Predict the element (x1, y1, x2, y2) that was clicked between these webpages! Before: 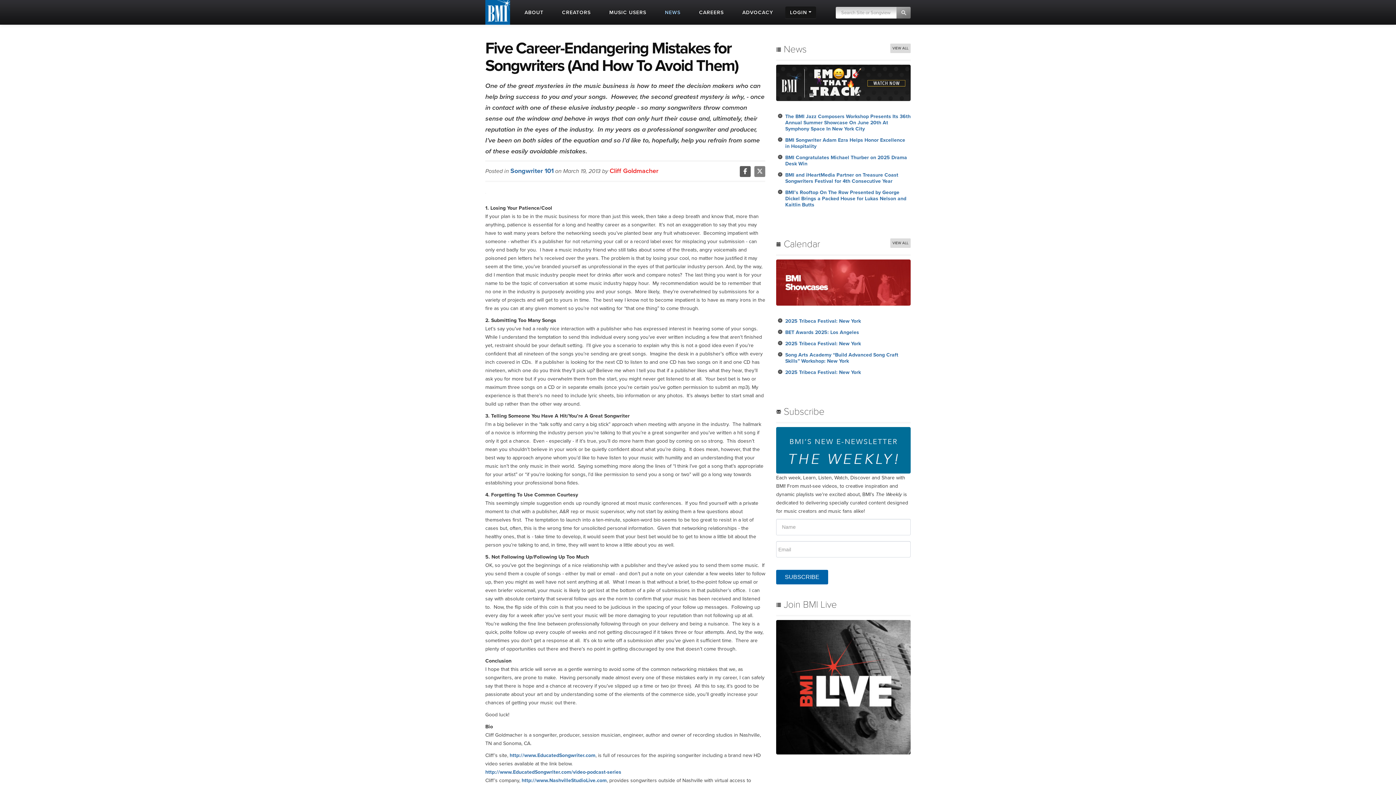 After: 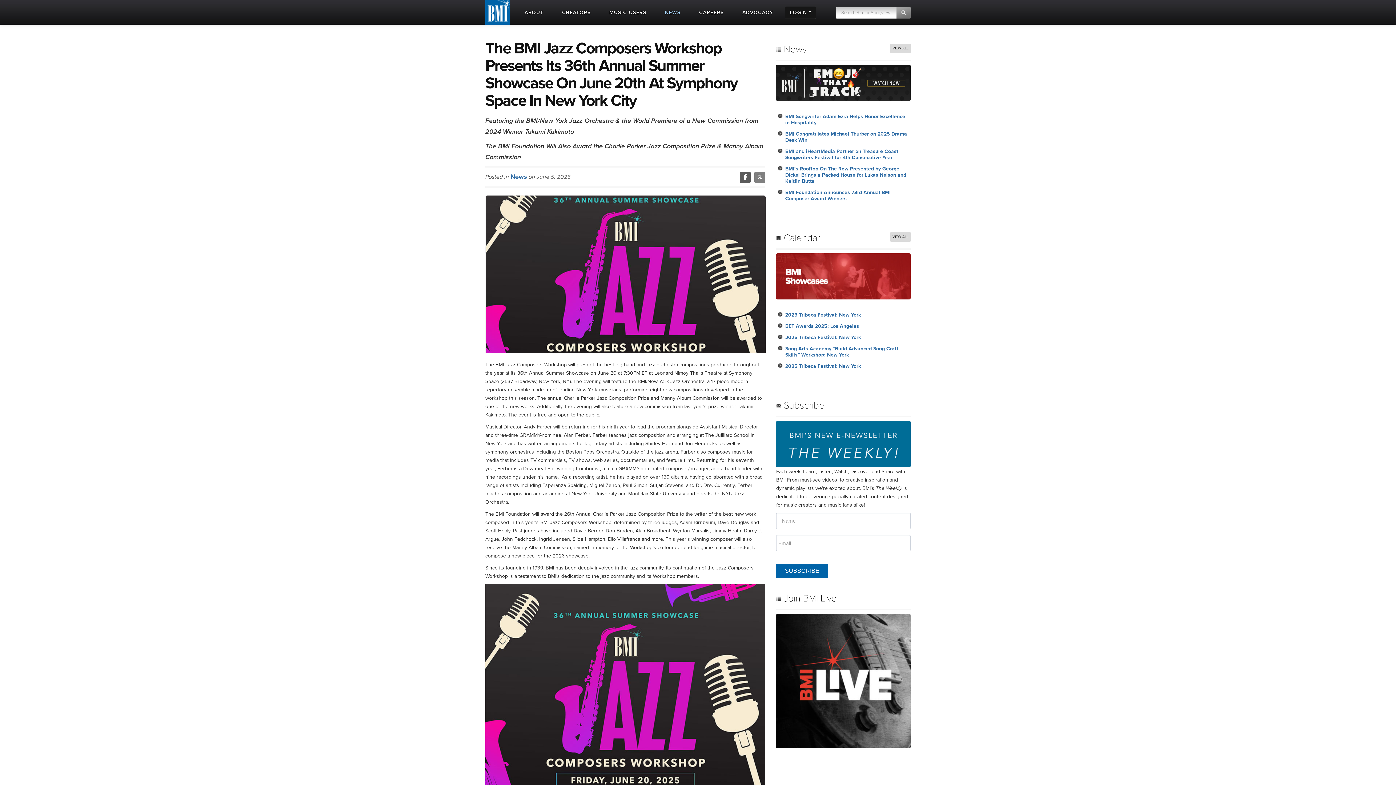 Action: label: The BMI Jazz Composers Workshop Presents Its 36th Annual Summer Showcase On June 20th At Symphony Space In New York City bbox: (785, 113, 910, 131)